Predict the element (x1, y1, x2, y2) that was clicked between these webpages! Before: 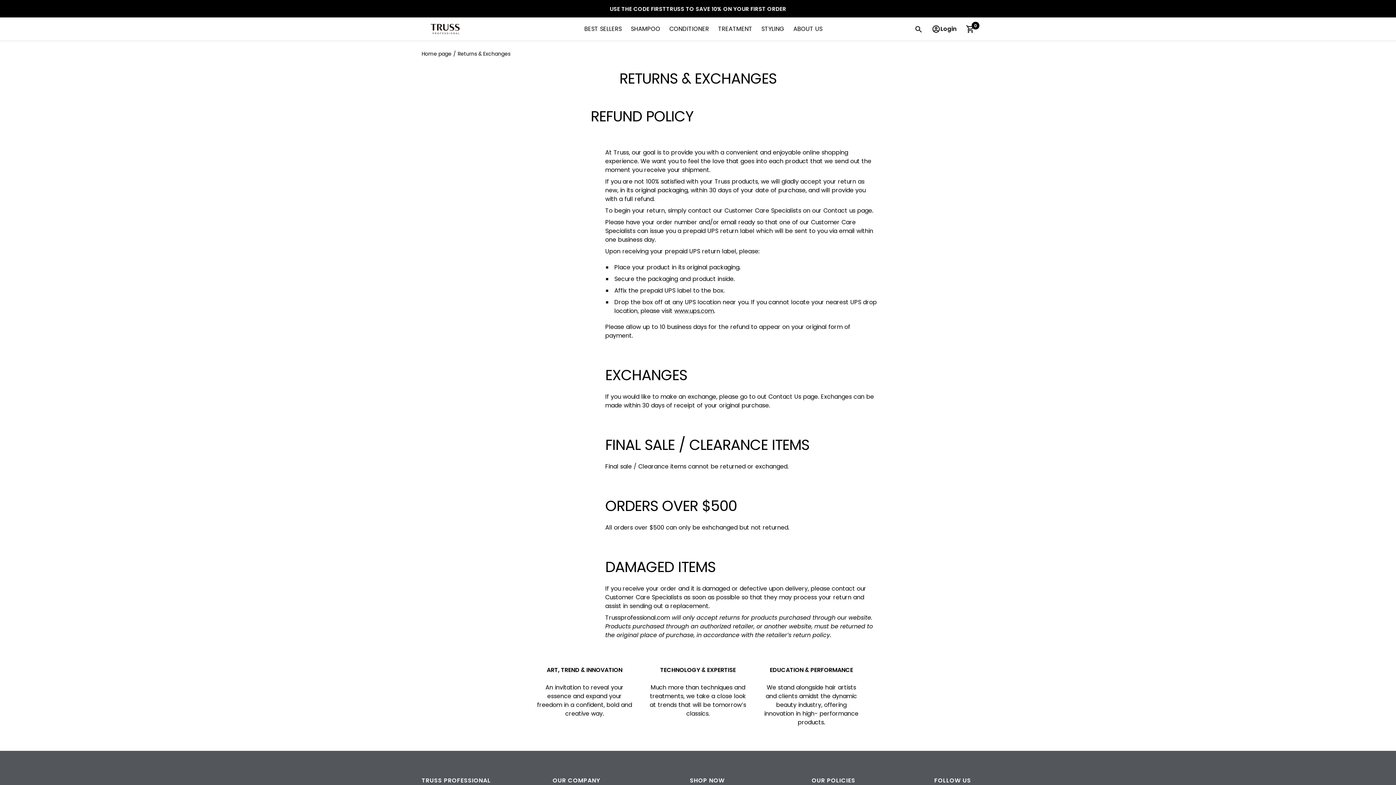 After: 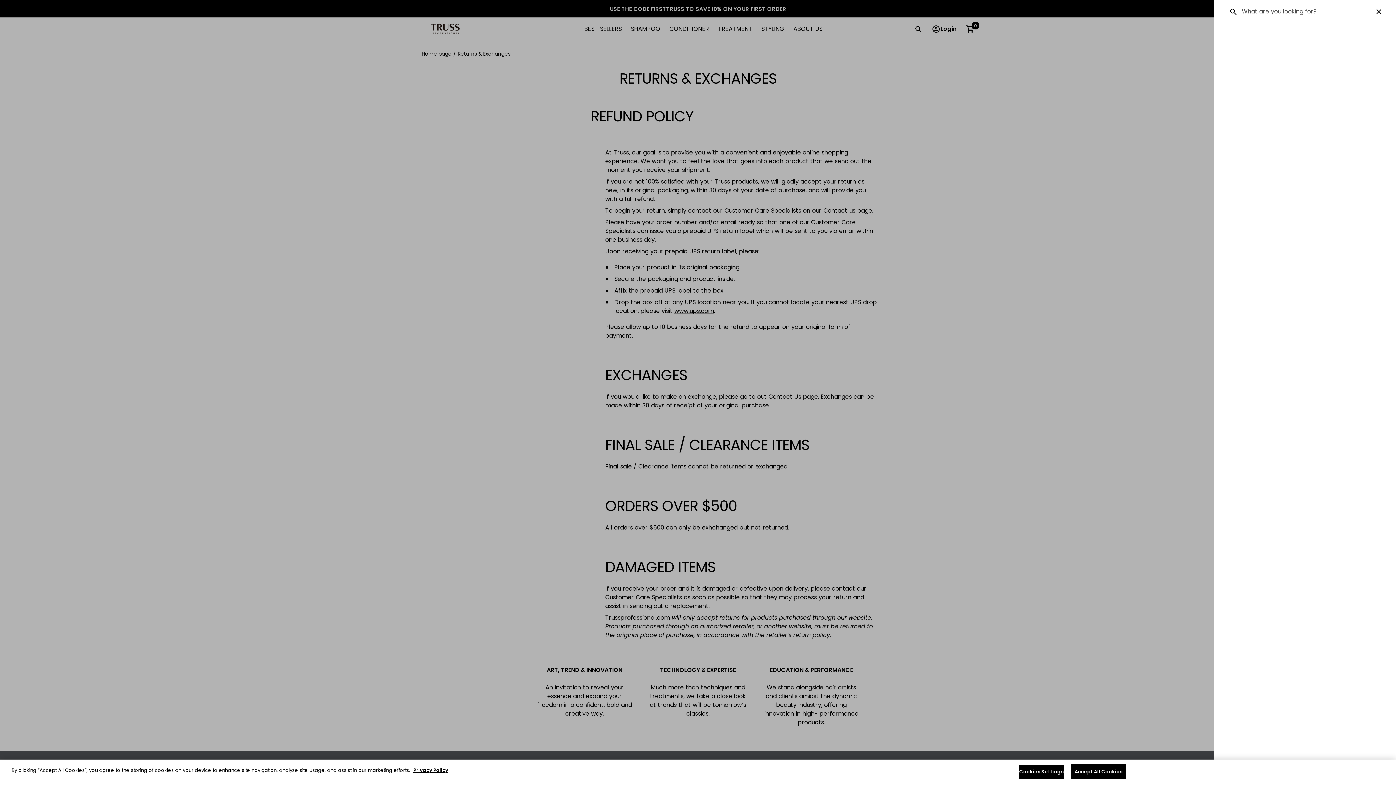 Action: bbox: (914, 24, 922, 33) label: To look for